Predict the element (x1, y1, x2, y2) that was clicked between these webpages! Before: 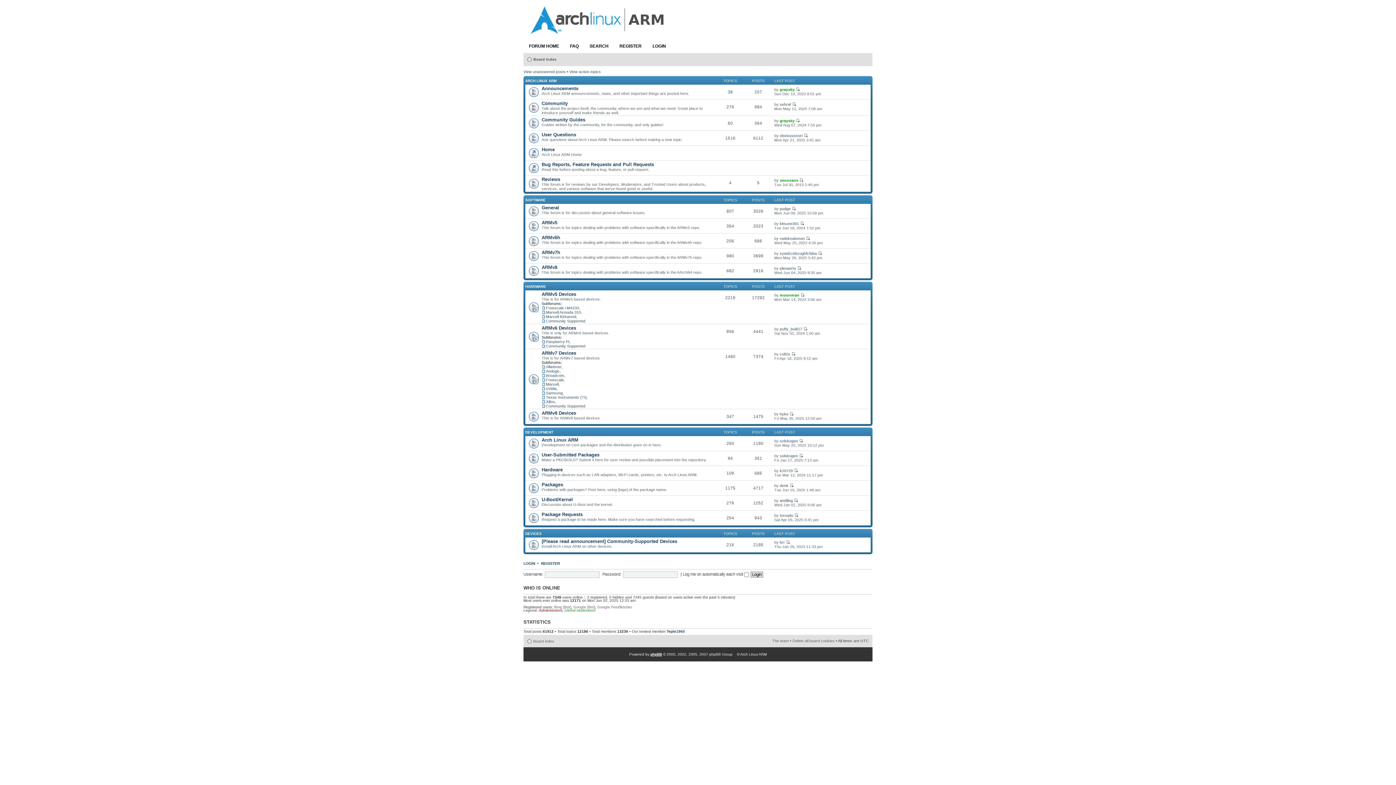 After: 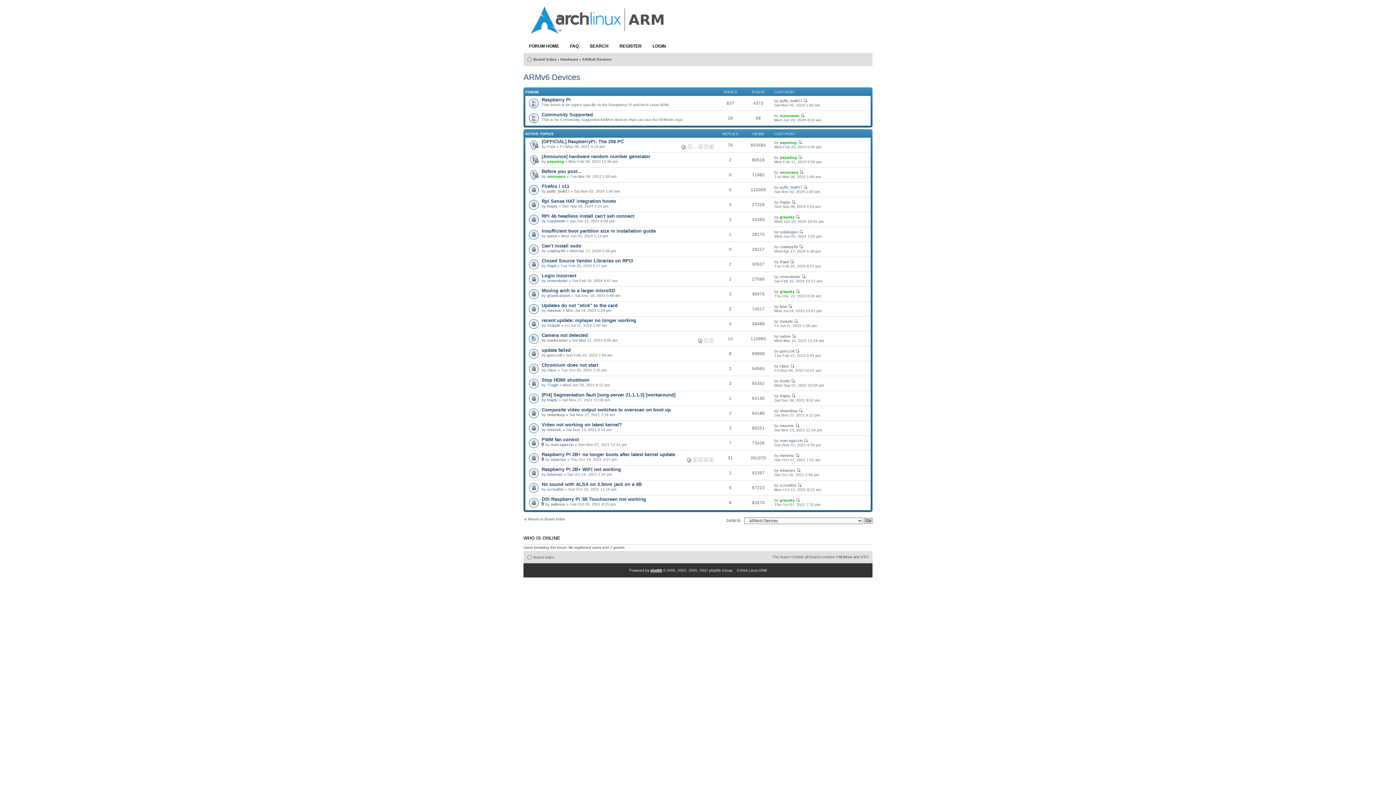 Action: label: ARMv6 Devices bbox: (541, 325, 576, 330)